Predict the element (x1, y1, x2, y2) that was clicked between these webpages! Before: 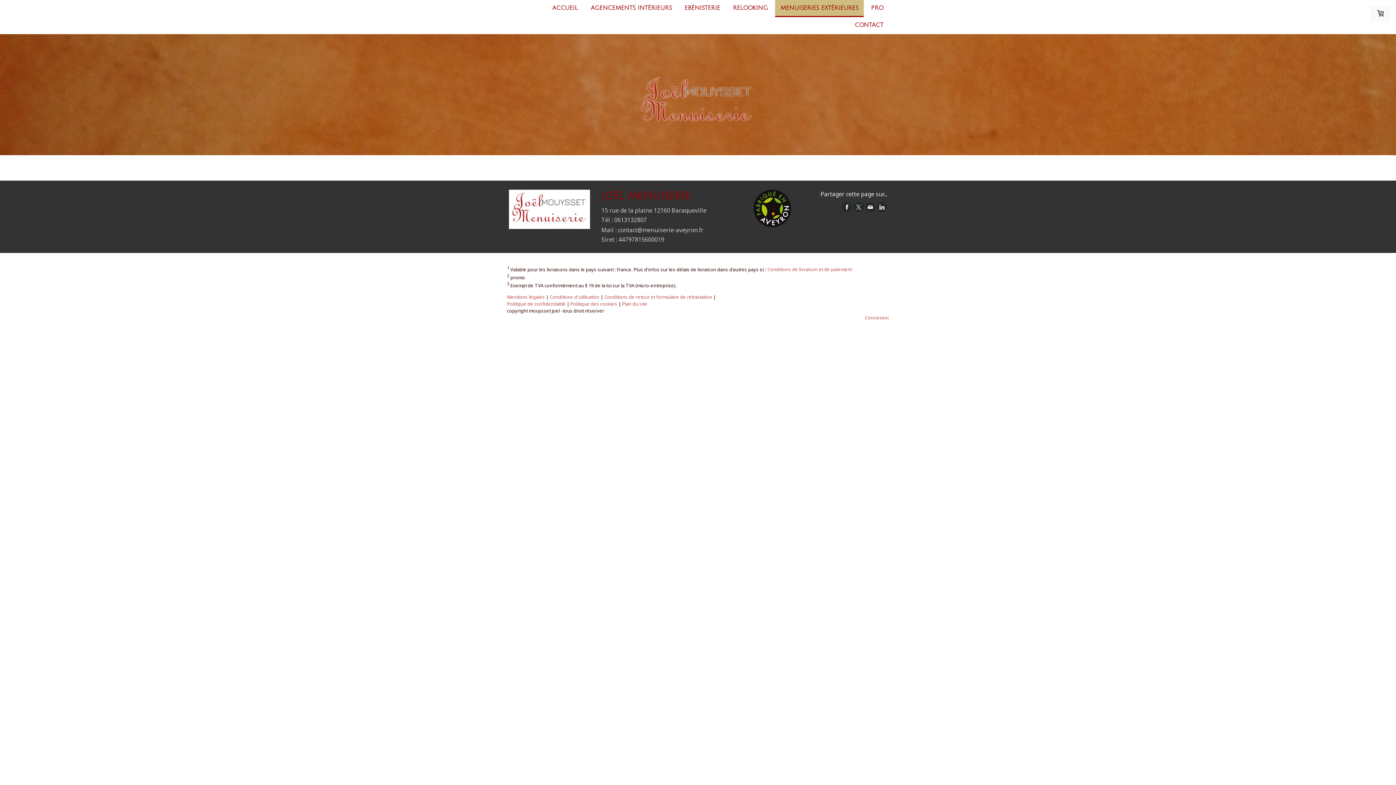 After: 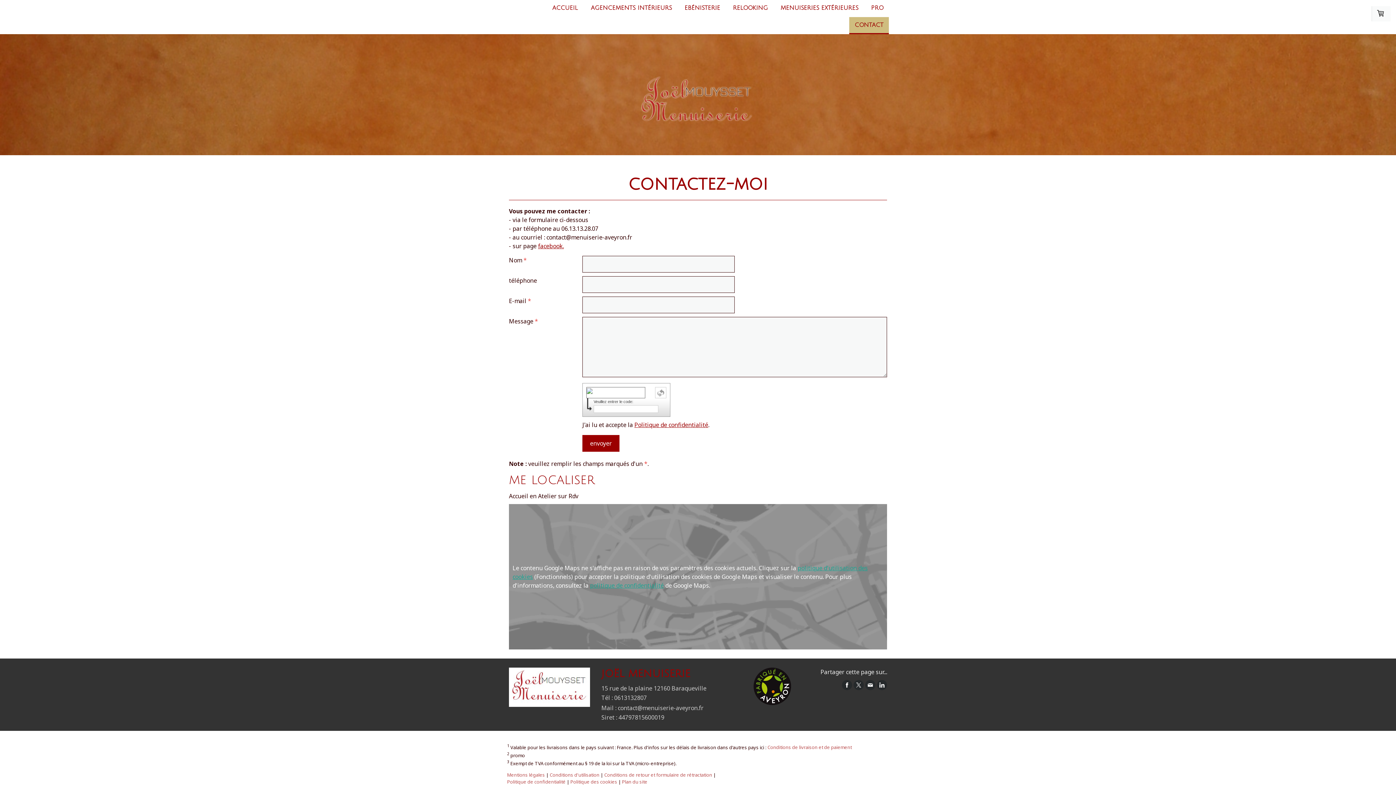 Action: bbox: (849, 17, 889, 34) label: CONTACT